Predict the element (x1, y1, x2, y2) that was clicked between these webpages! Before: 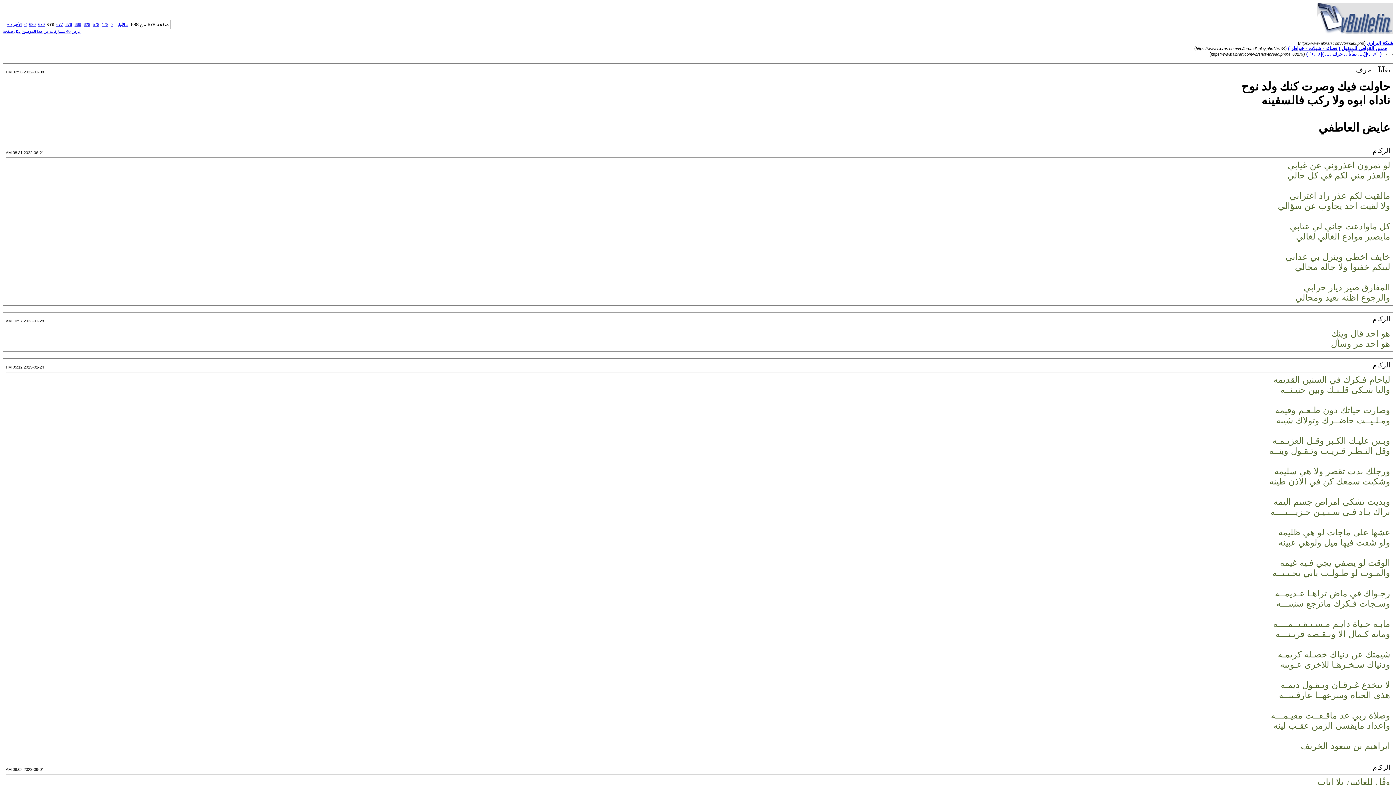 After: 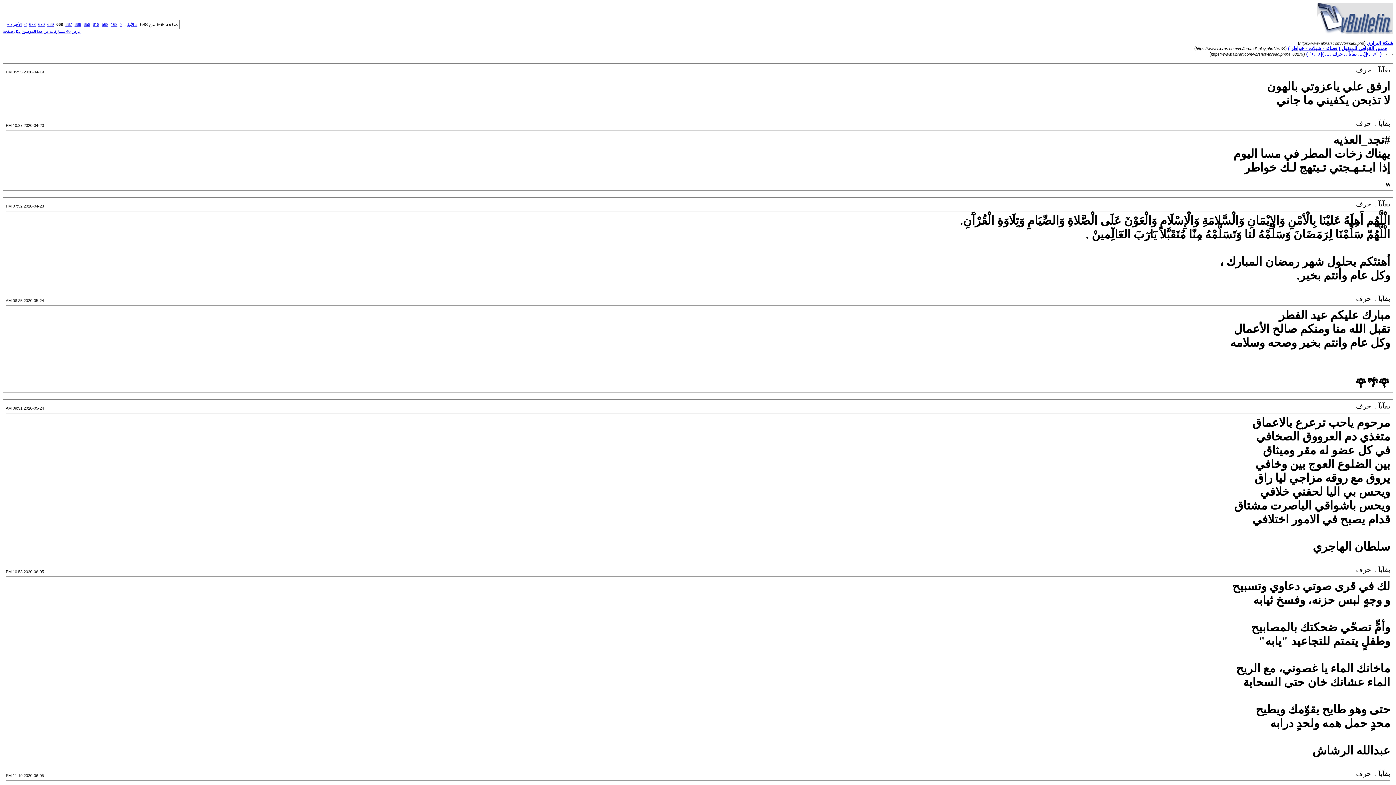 Action: label: 668 bbox: (74, 22, 81, 26)